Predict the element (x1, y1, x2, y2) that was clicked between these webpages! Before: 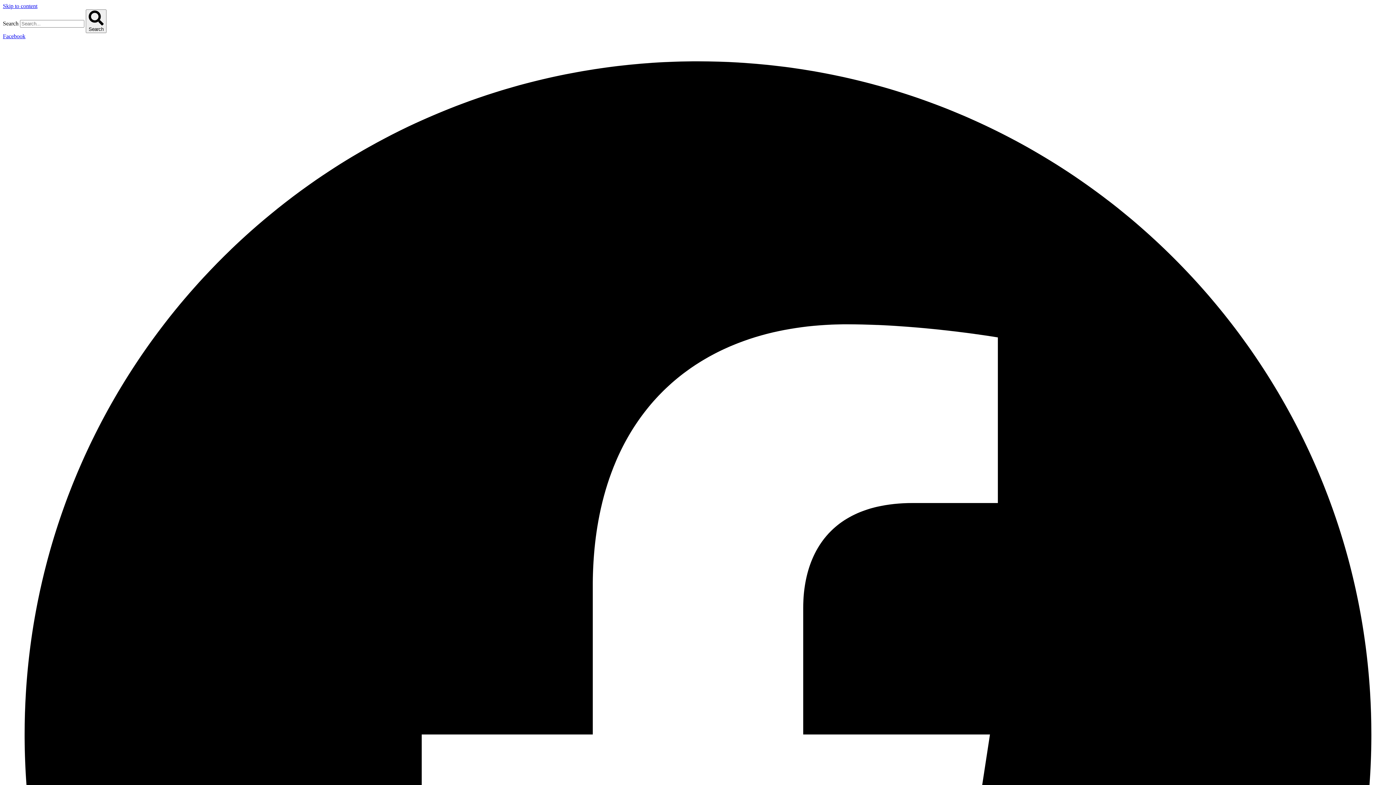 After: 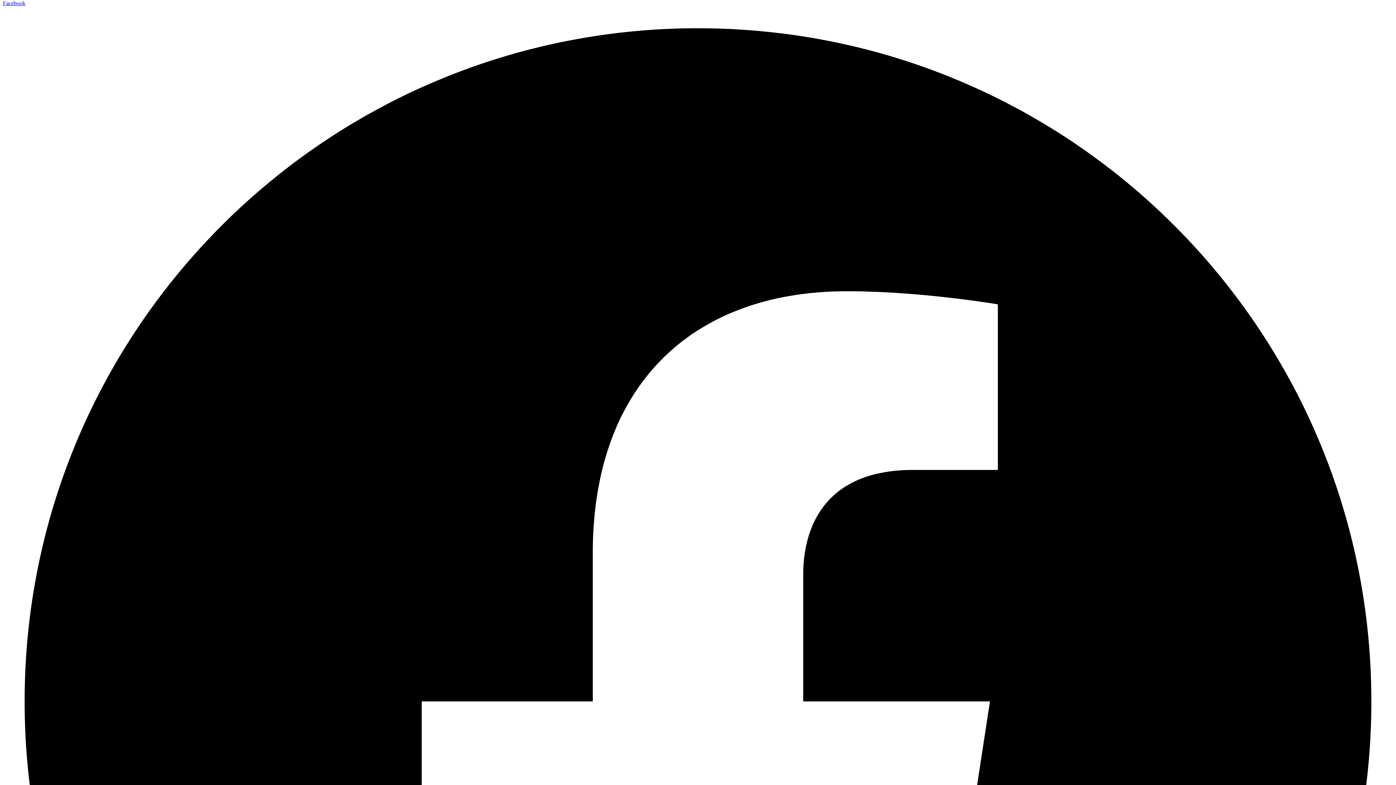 Action: bbox: (2, 33, 1393, 1431) label: Facebook  